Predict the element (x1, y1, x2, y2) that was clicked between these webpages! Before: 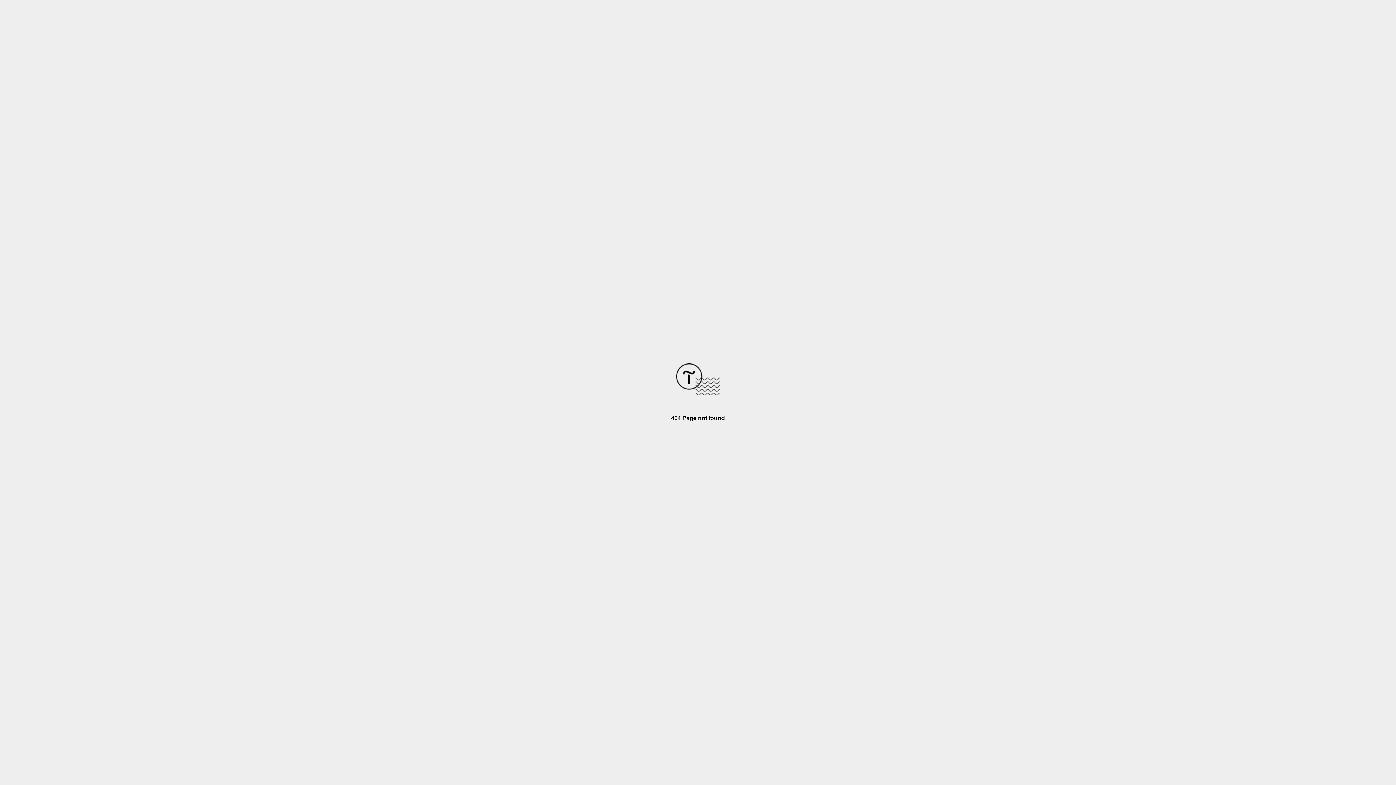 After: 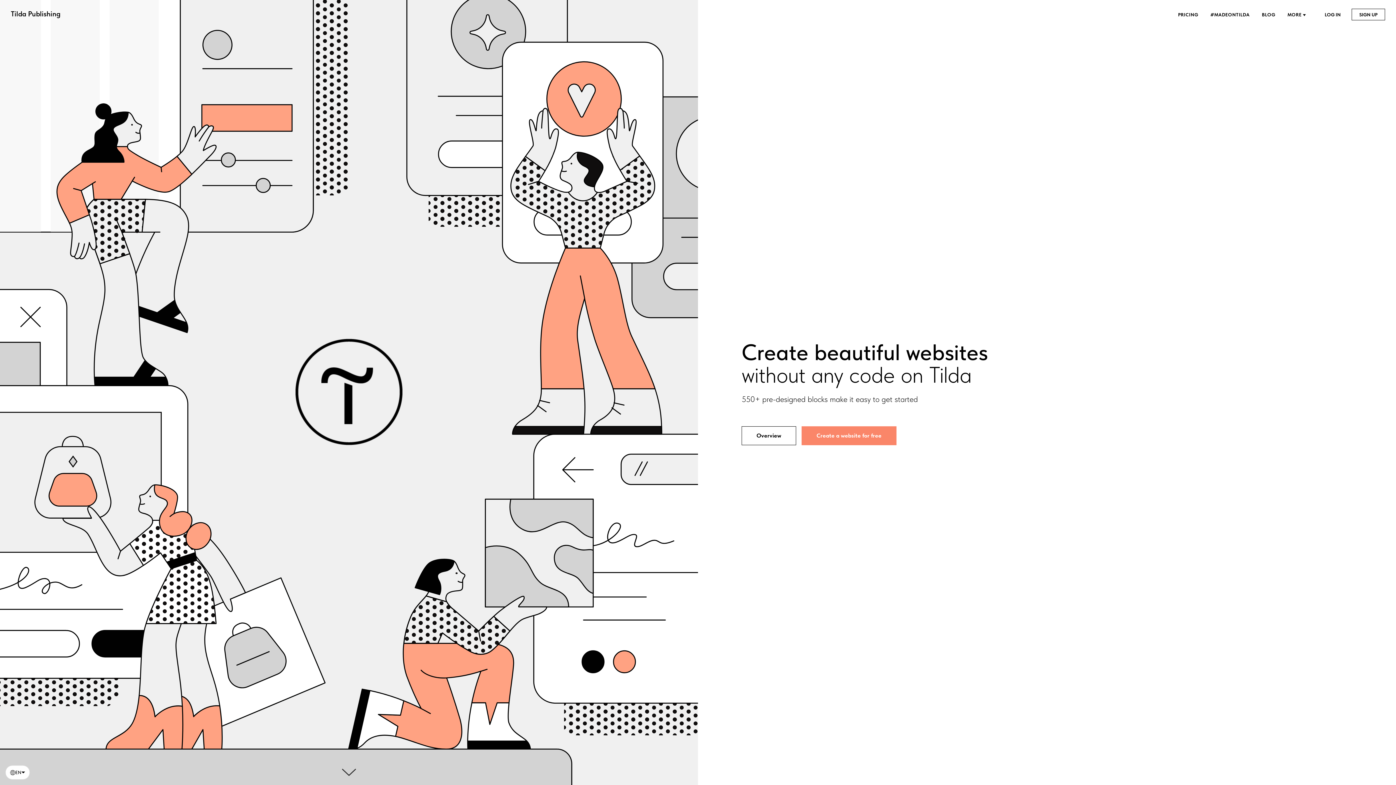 Action: bbox: (676, 390, 720, 396)